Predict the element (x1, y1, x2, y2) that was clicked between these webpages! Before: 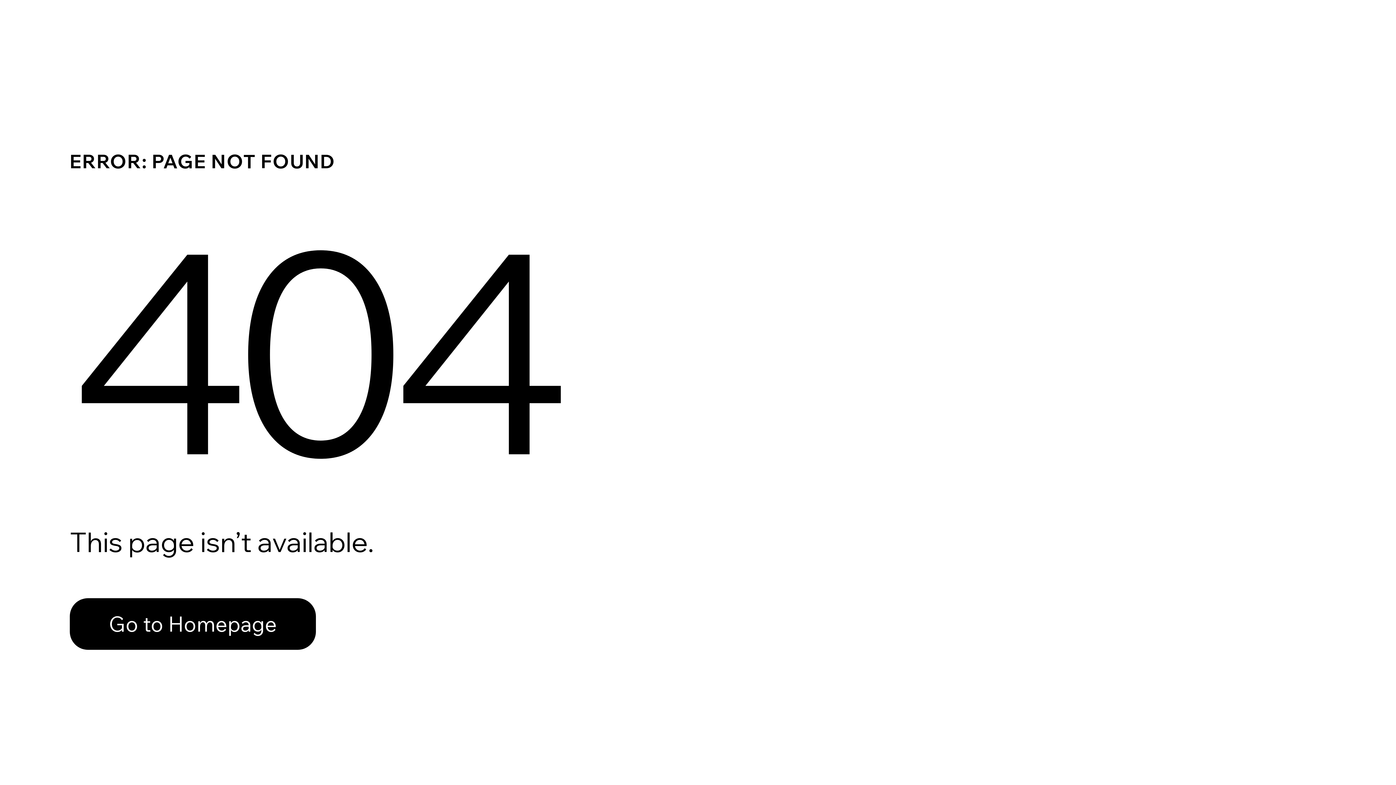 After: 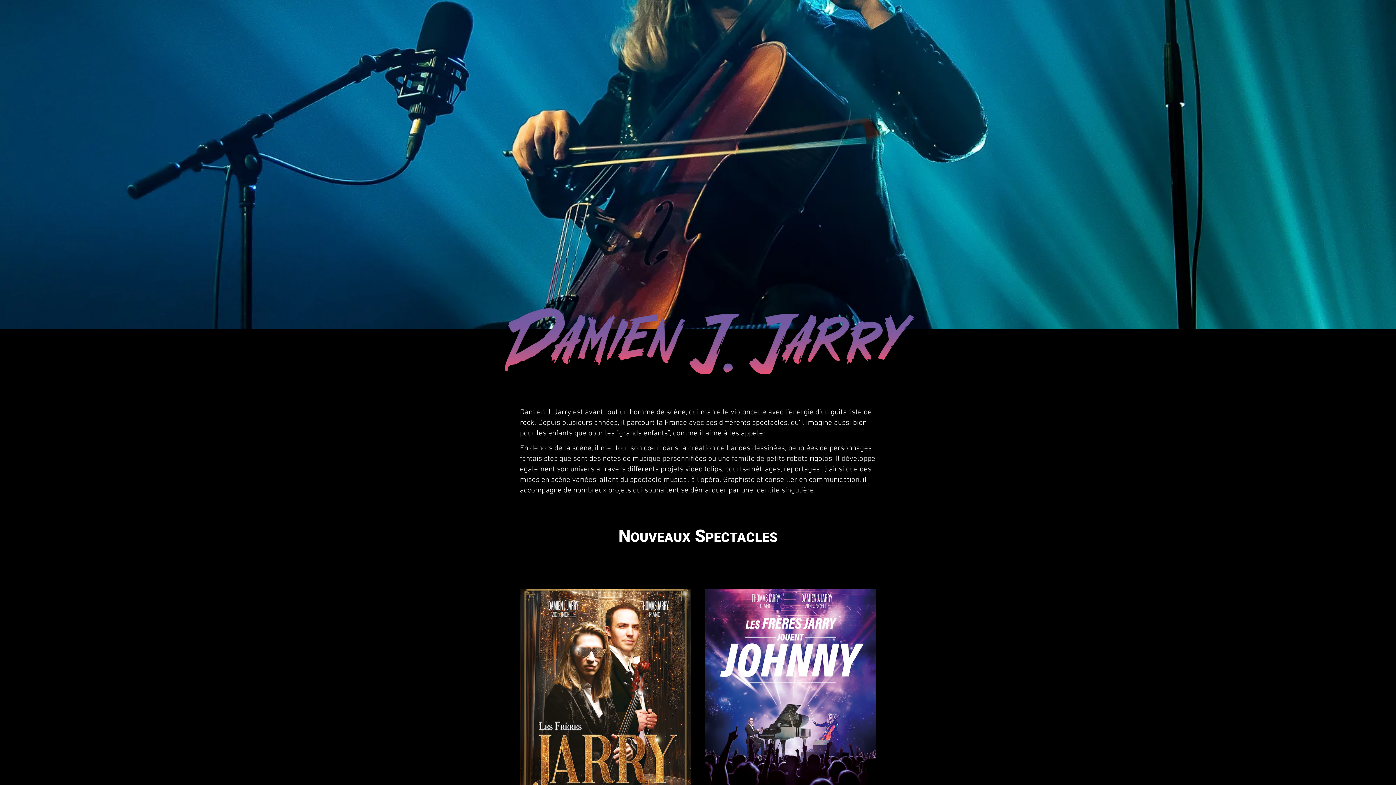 Action: label: Go to Homepage bbox: (69, 598, 316, 650)